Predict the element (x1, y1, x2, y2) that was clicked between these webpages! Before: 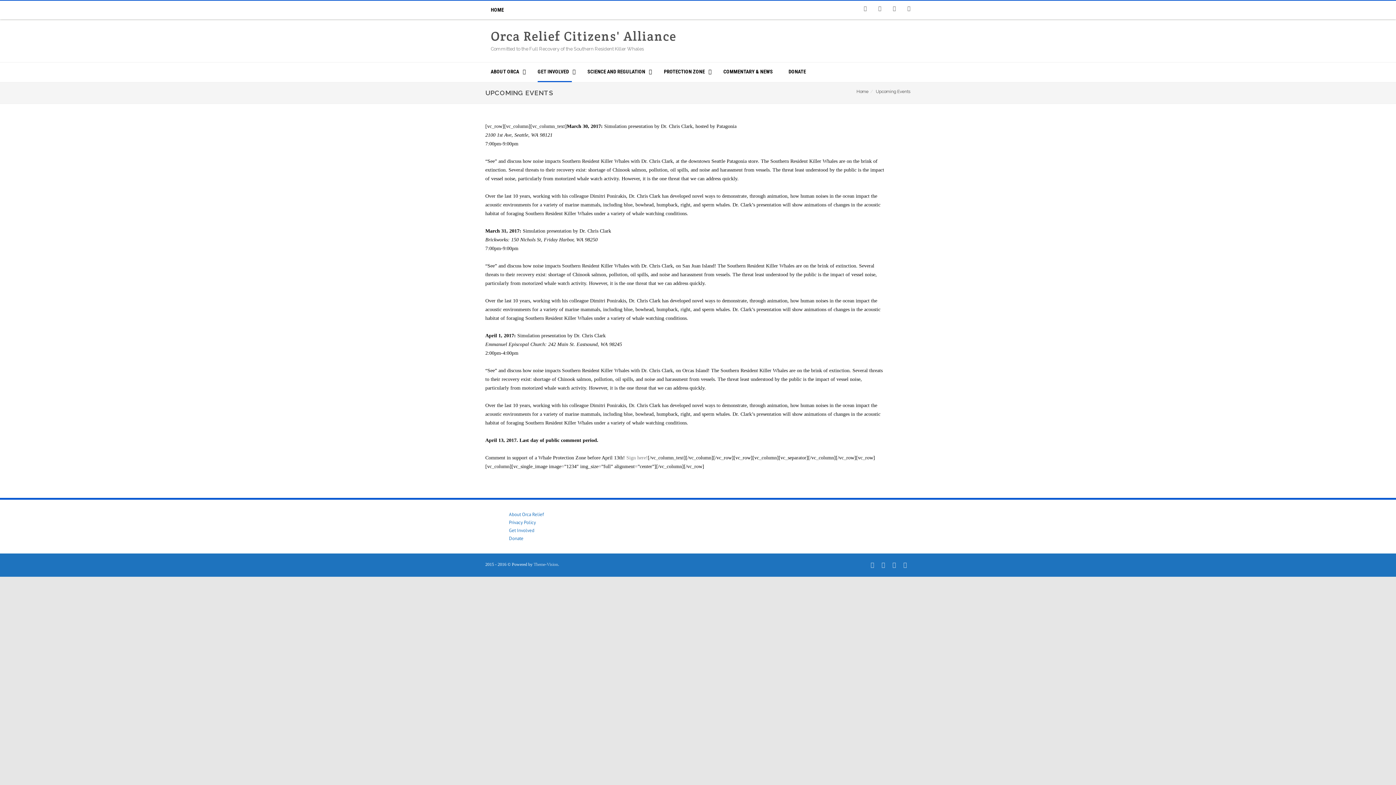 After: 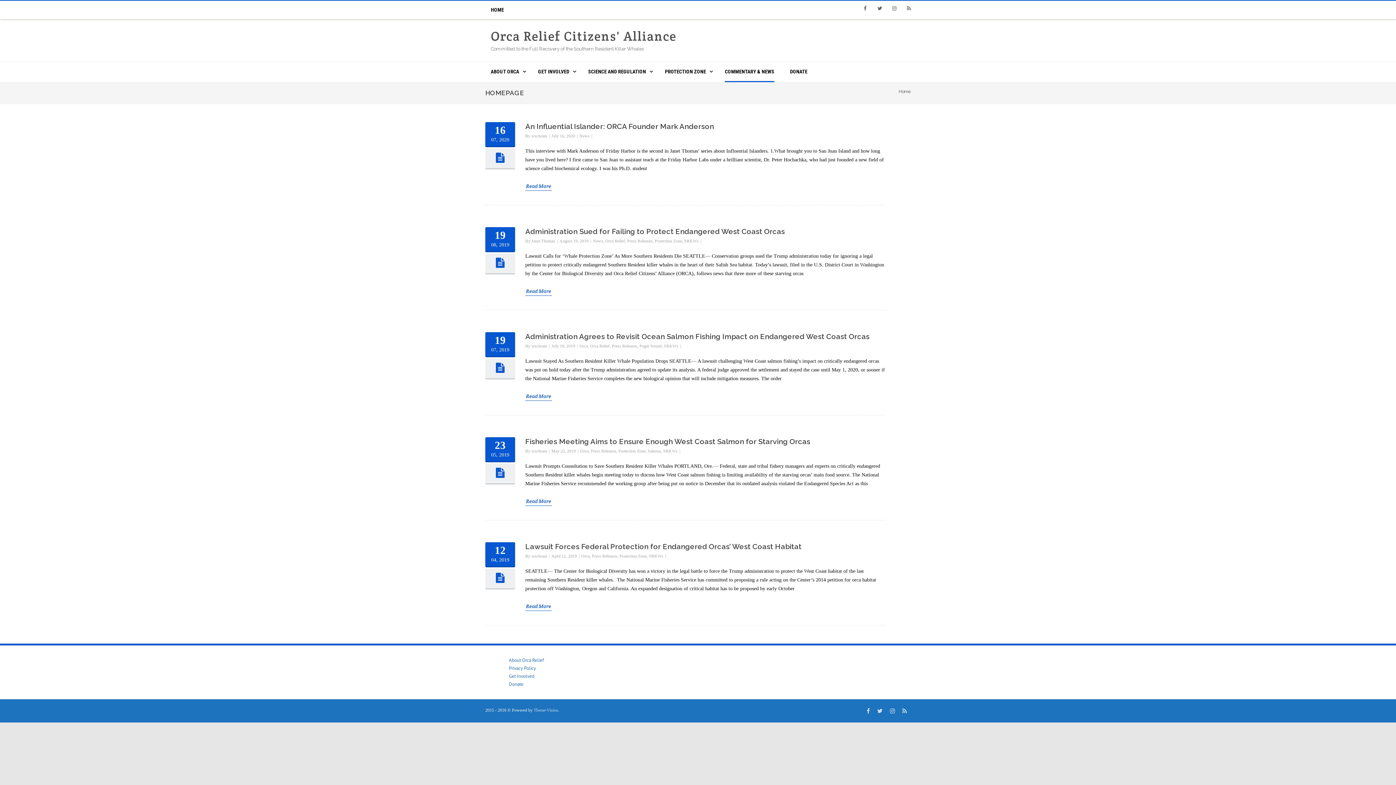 Action: bbox: (723, 62, 773, 81) label: COMMENTARY & NEWS